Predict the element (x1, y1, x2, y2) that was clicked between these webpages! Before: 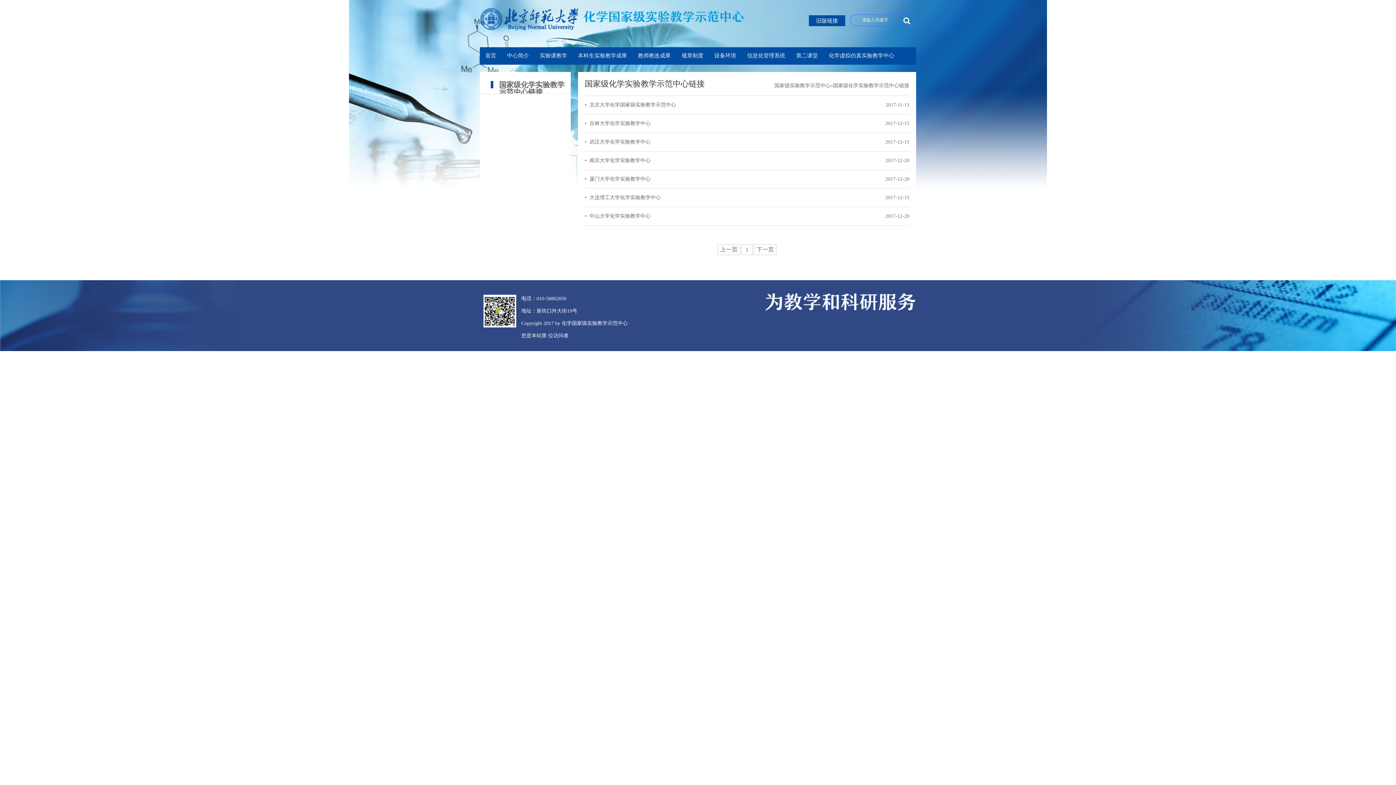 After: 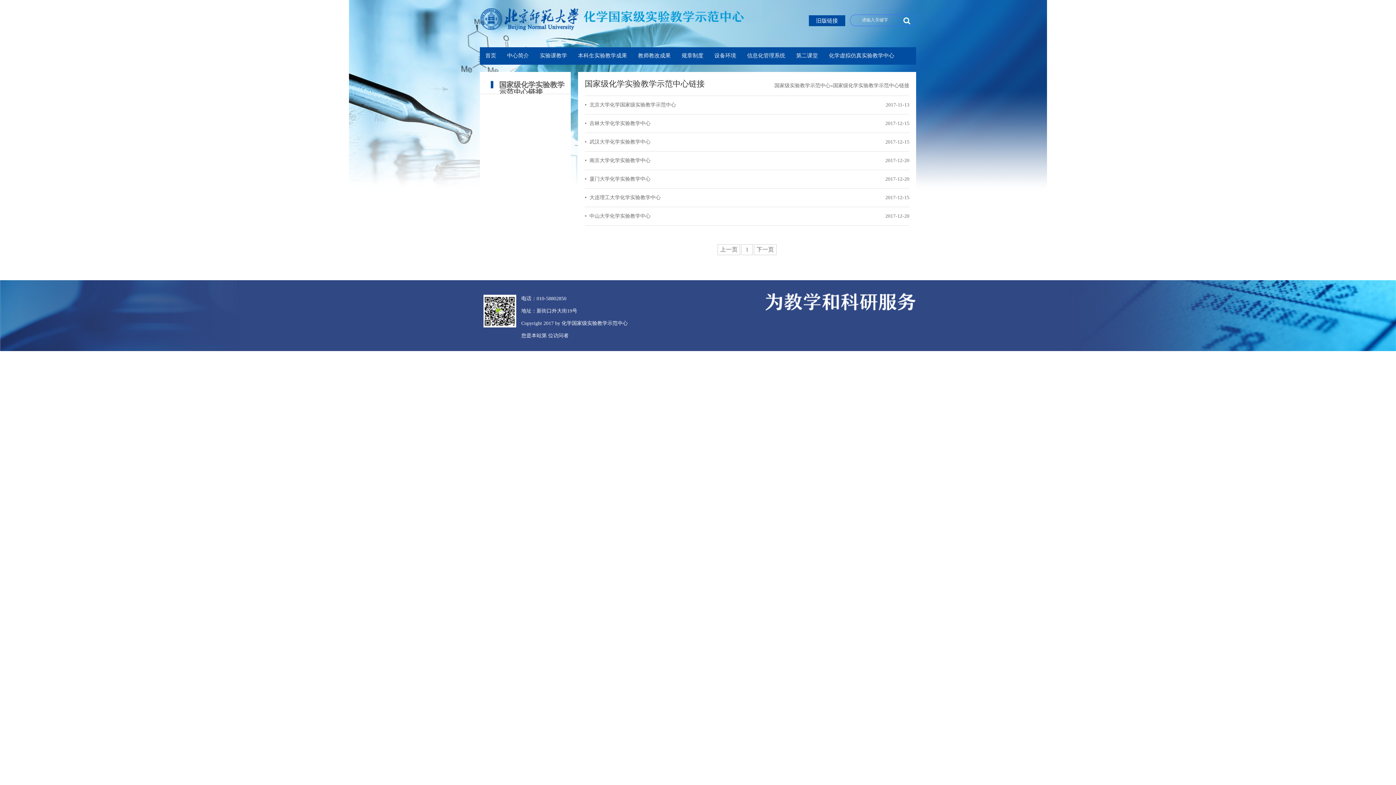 Action: label: 上一页 bbox: (717, 246, 740, 252)